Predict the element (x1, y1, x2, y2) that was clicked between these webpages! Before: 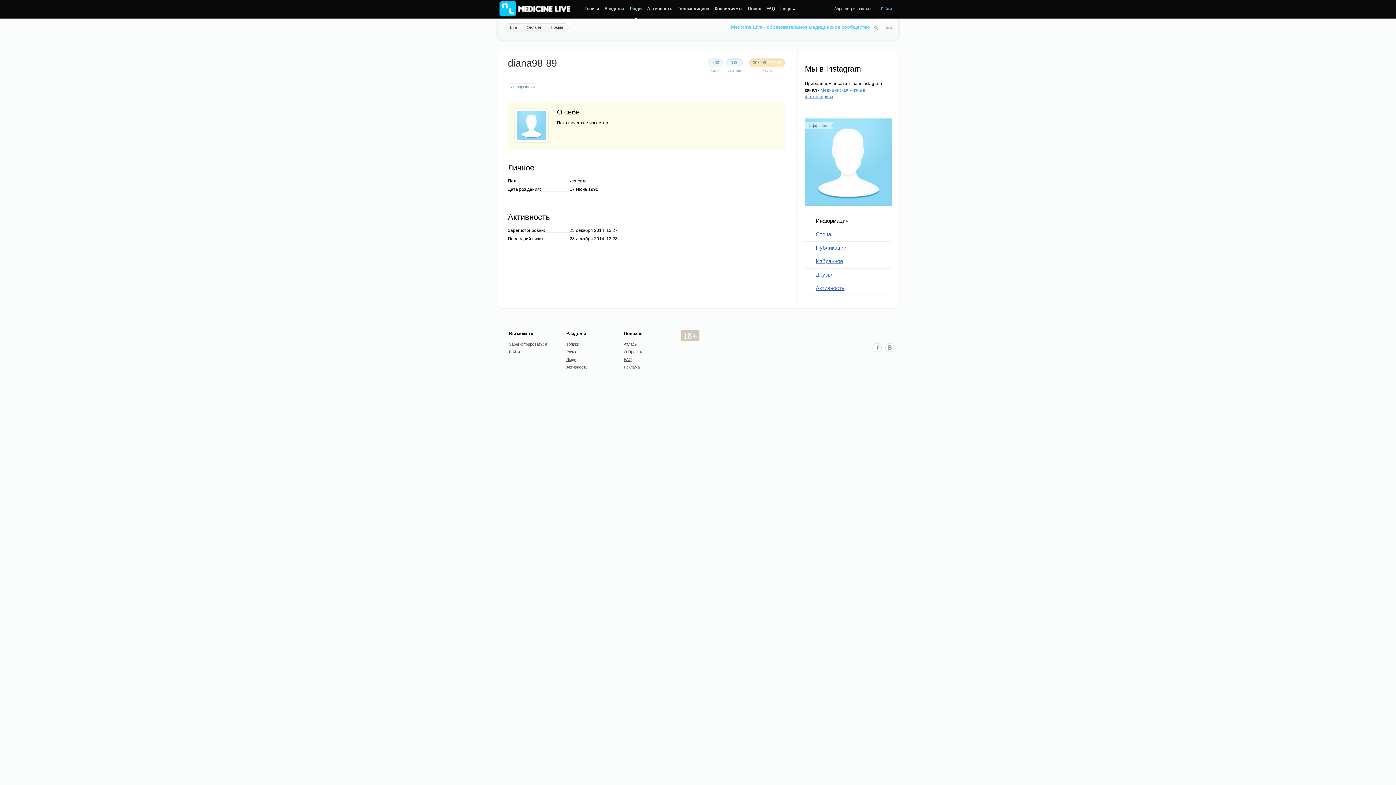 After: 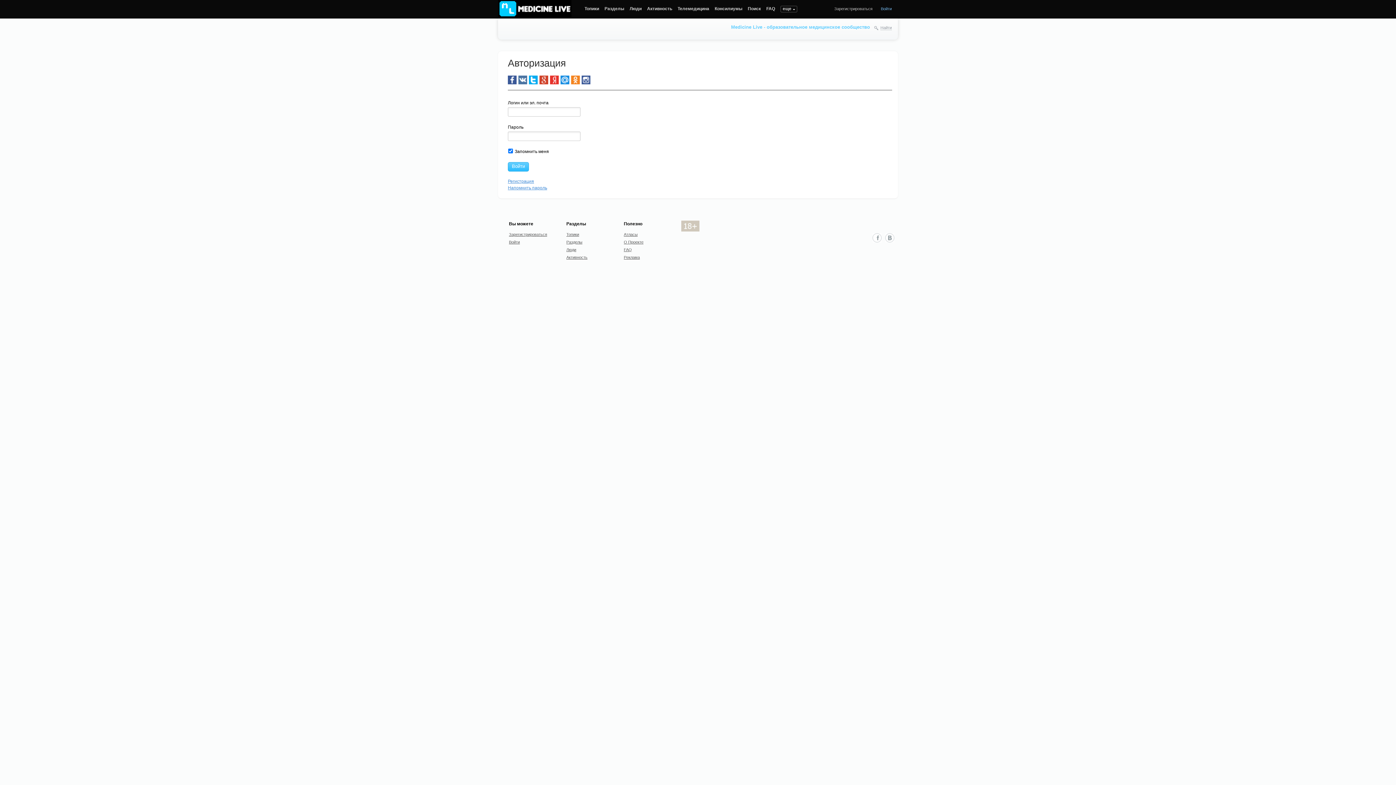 Action: label: Онлайн bbox: (522, 23, 545, 31)